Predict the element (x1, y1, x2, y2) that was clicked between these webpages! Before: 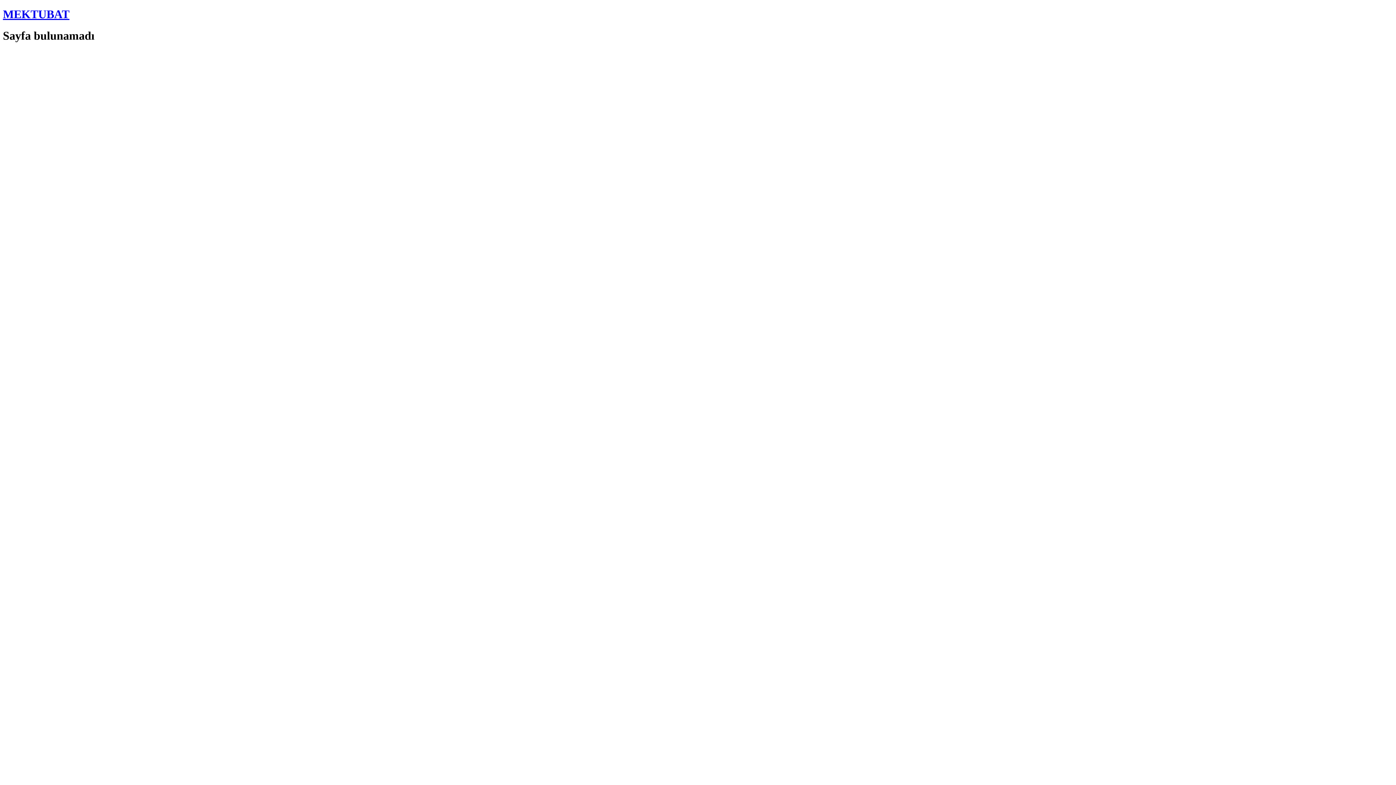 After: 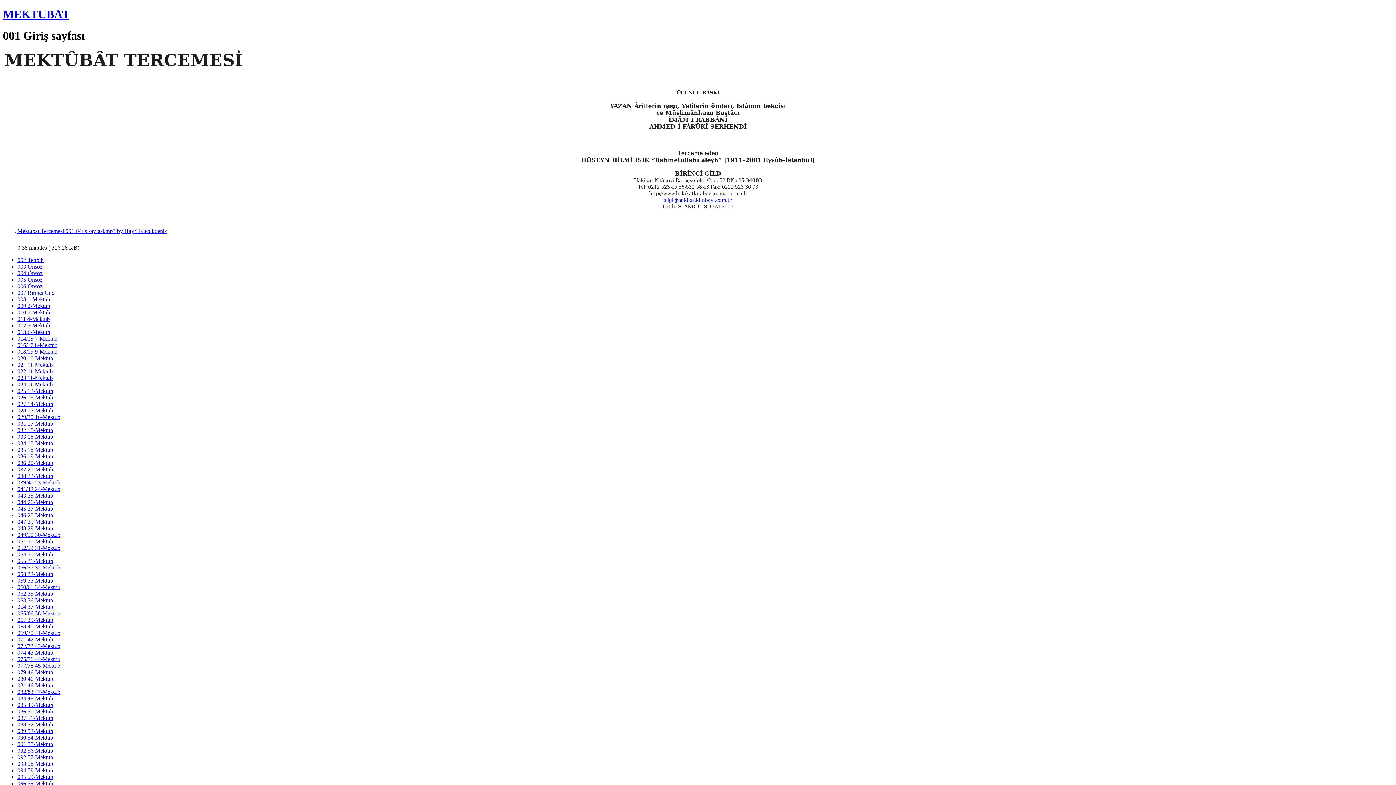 Action: label: MEKTUBAT bbox: (2, 7, 69, 20)